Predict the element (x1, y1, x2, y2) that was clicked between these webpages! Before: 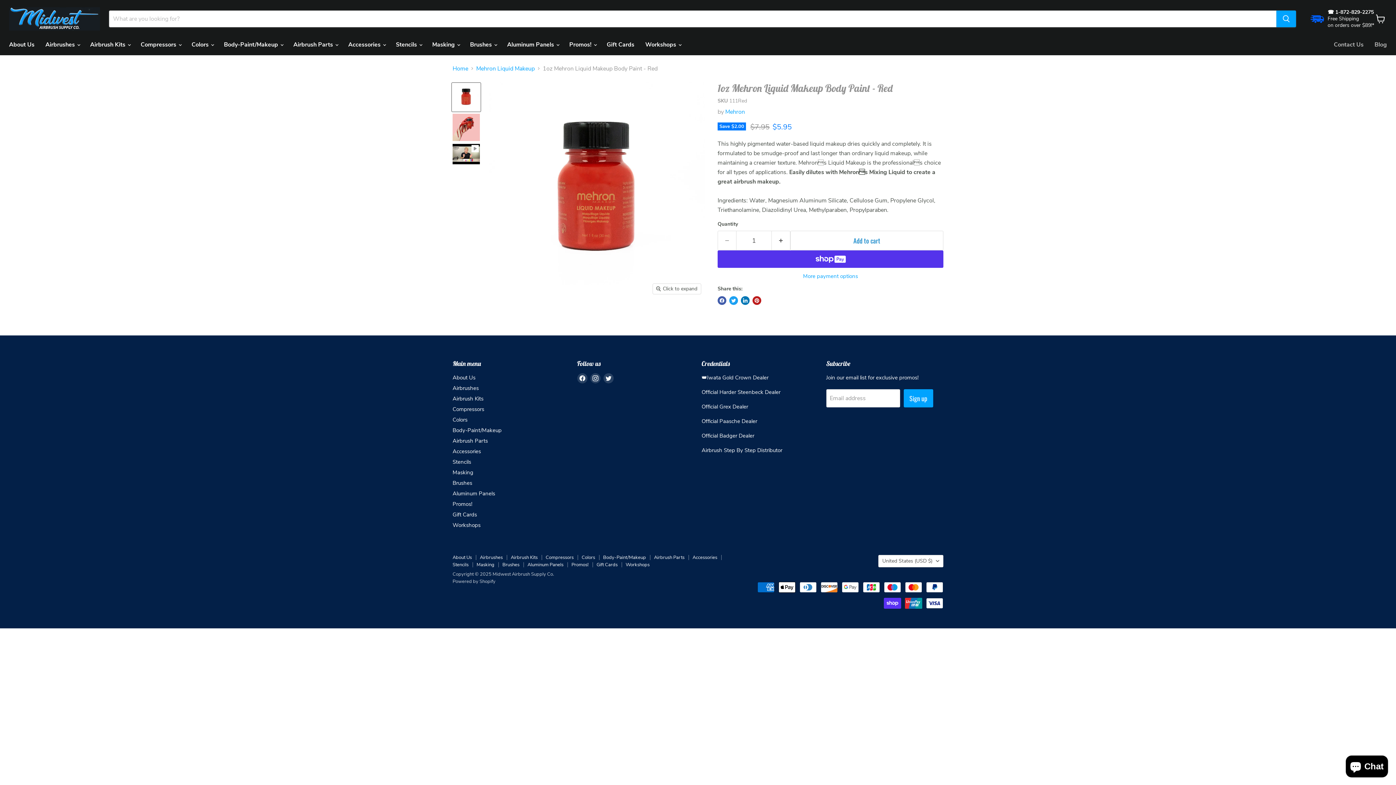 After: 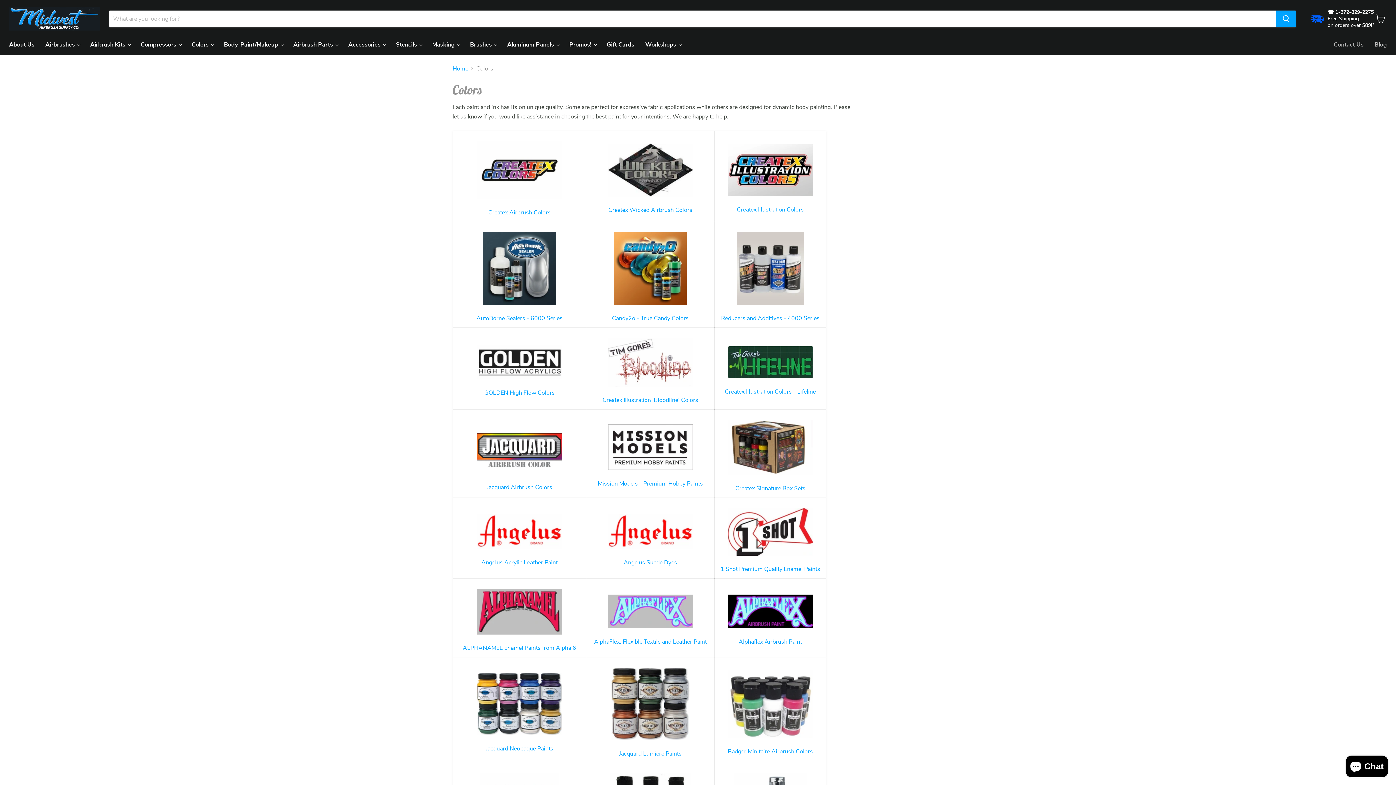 Action: bbox: (452, 416, 467, 423) label: Colors